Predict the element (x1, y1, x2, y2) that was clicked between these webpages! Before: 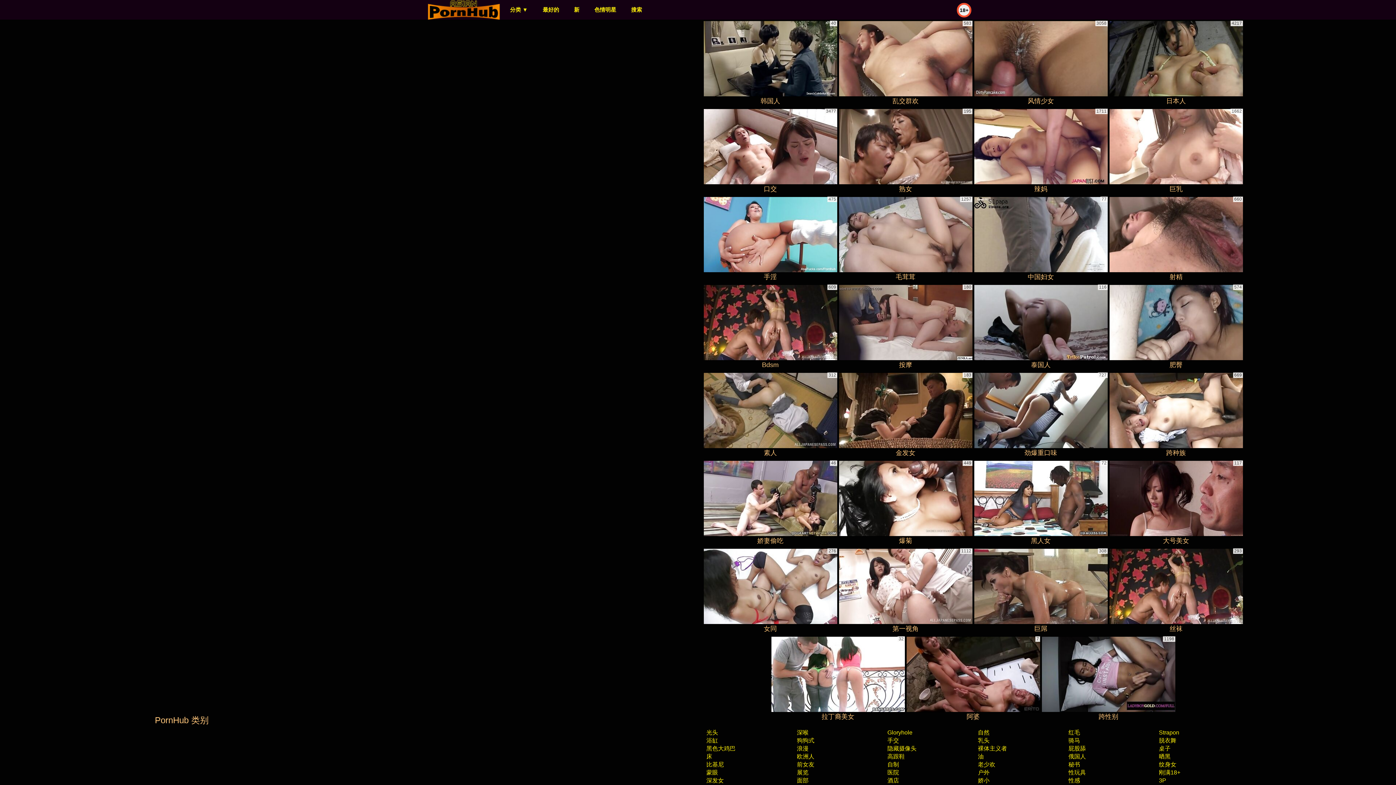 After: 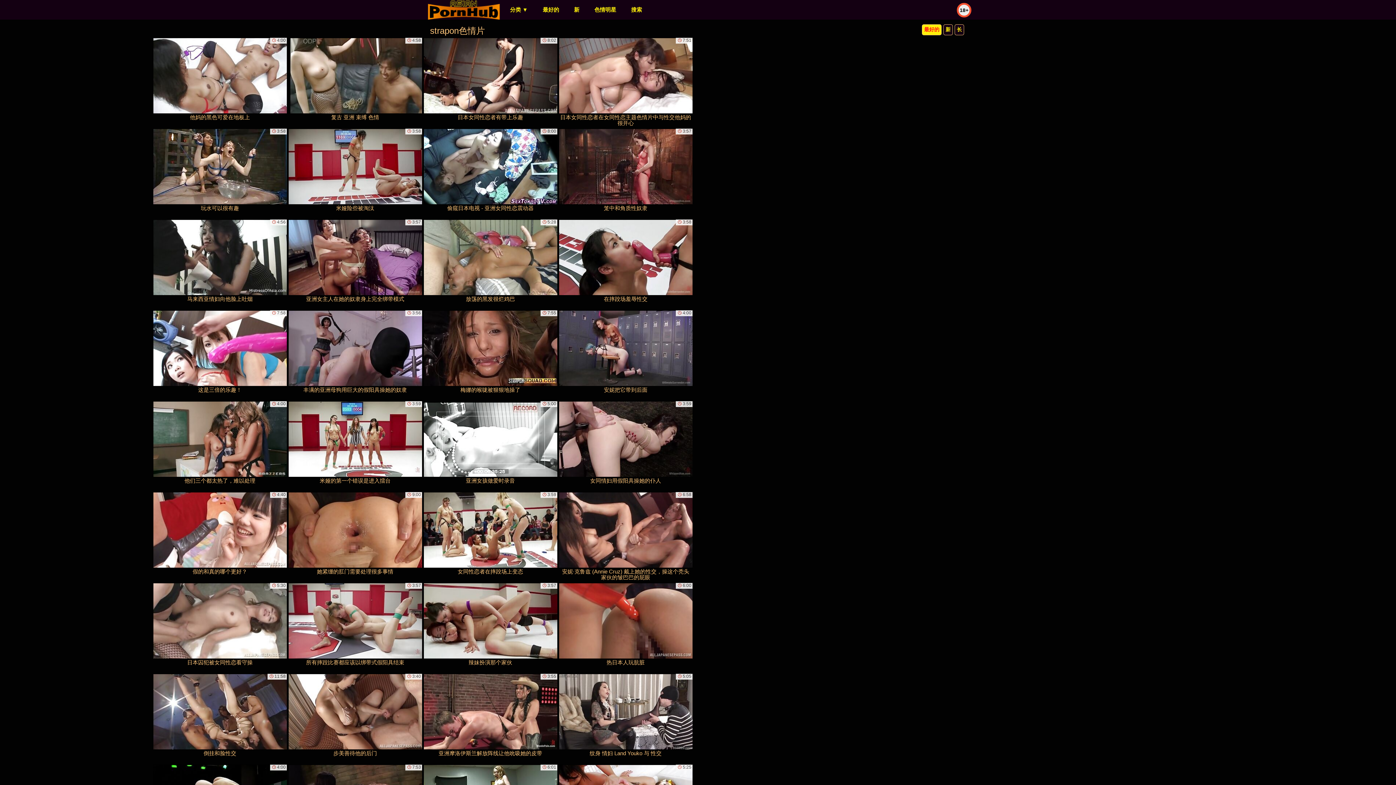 Action: label: Strapon bbox: (1158, 729, 1179, 736)